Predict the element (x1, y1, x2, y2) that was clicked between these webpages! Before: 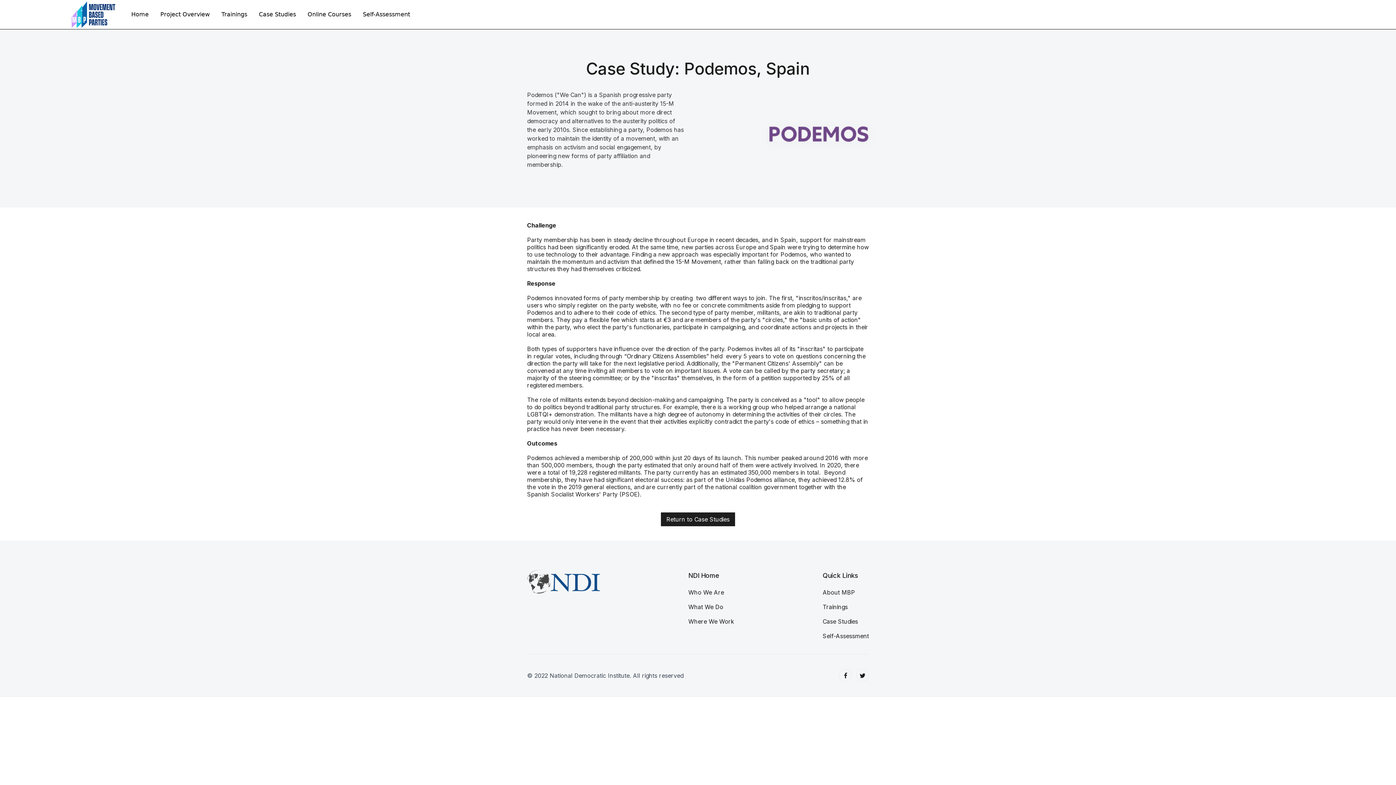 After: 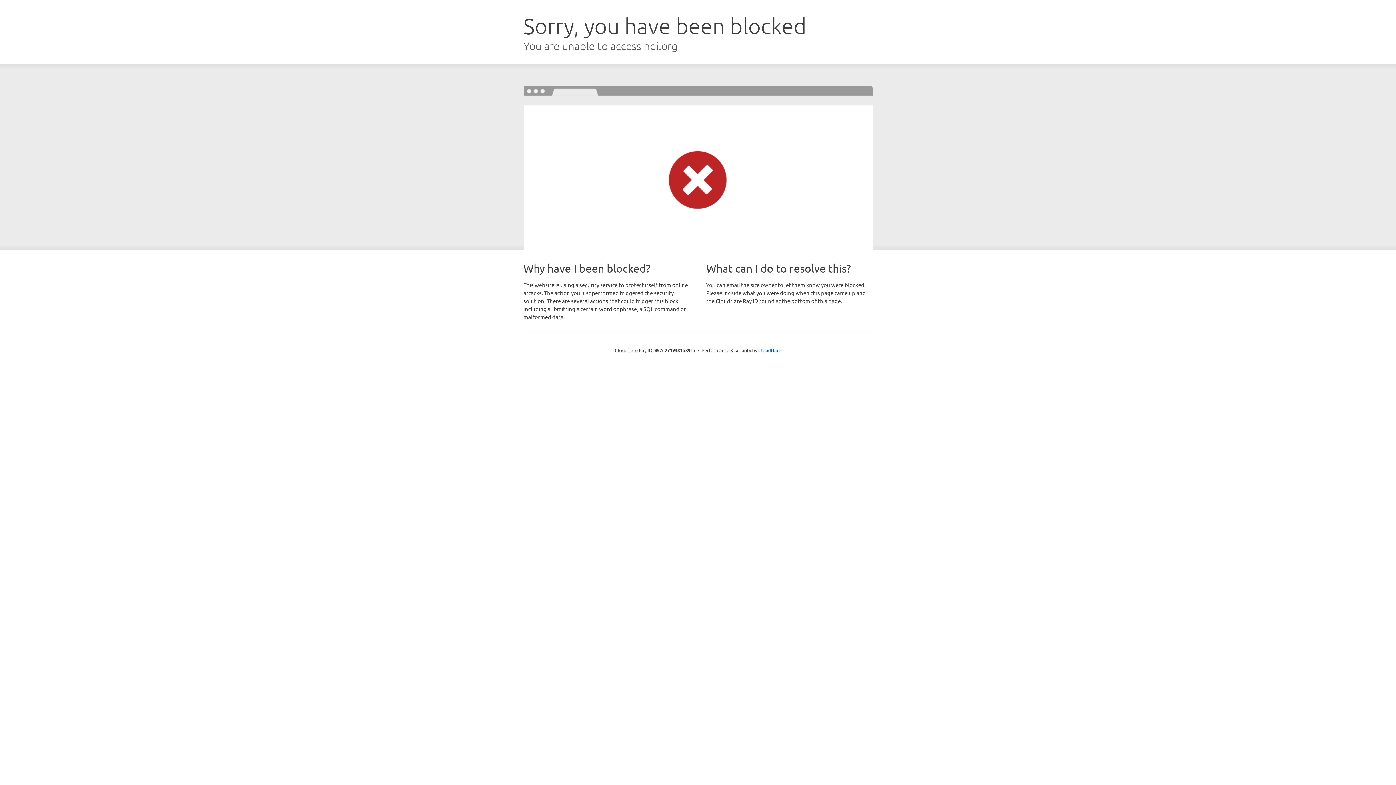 Action: bbox: (688, 618, 734, 625) label: Where We Work